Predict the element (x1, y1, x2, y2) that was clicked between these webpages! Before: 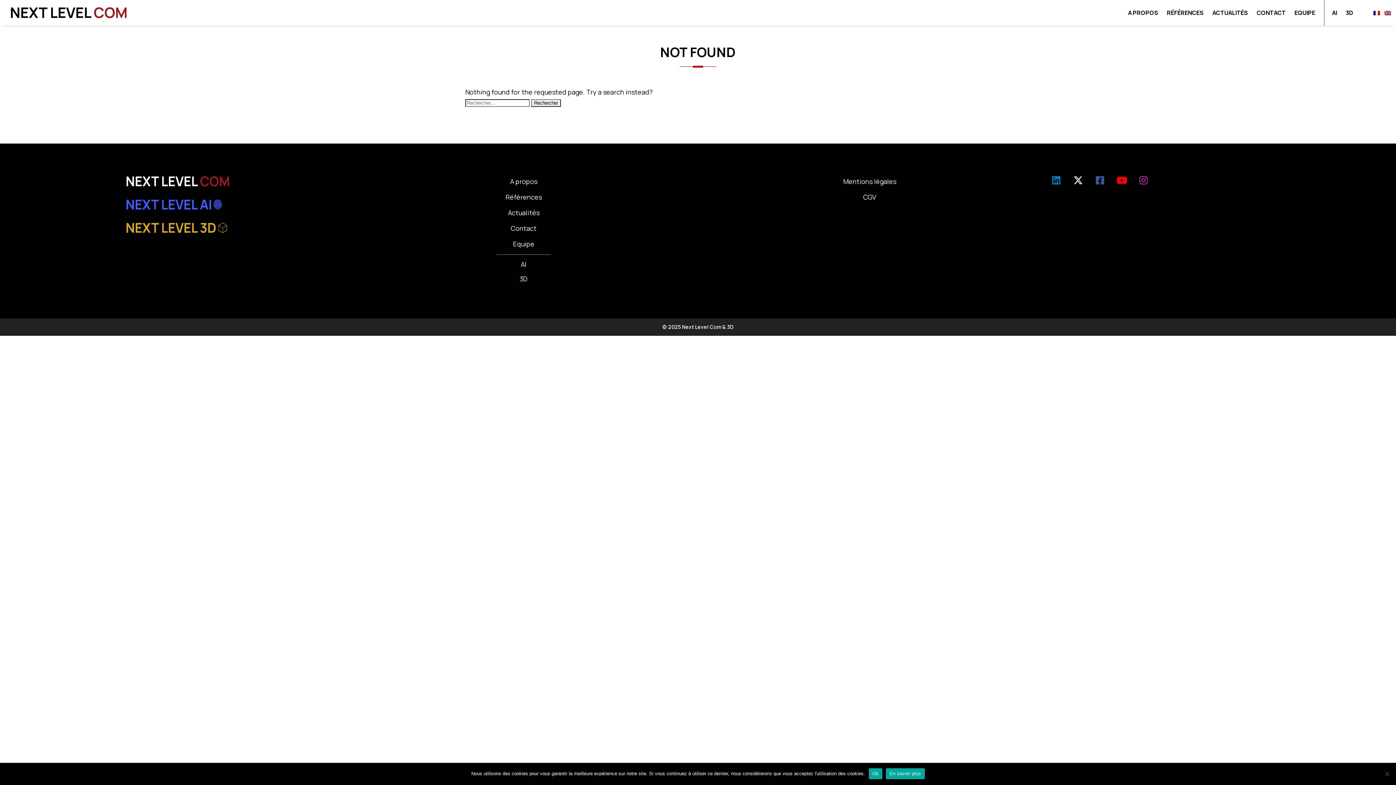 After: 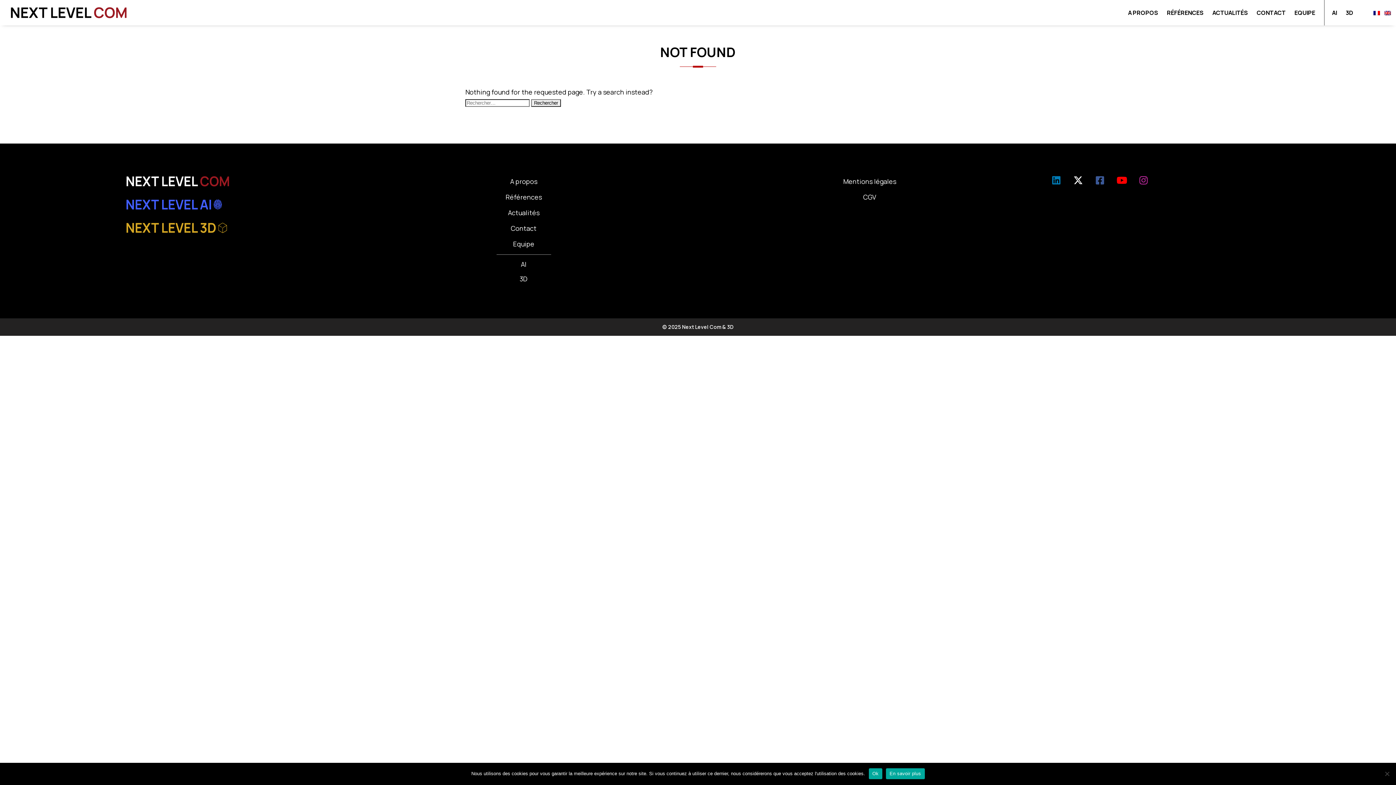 Action: bbox: (886, 768, 924, 779) label: En savoir plus